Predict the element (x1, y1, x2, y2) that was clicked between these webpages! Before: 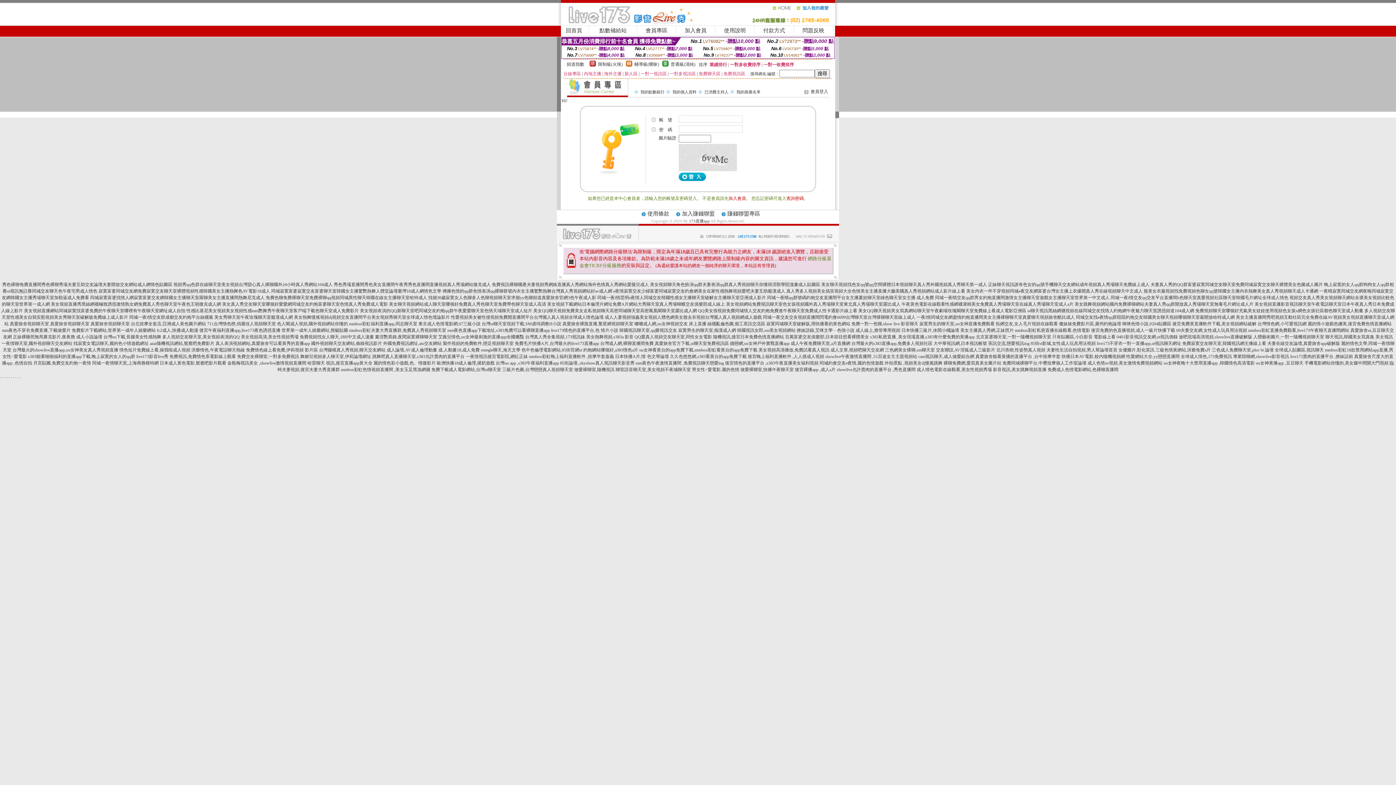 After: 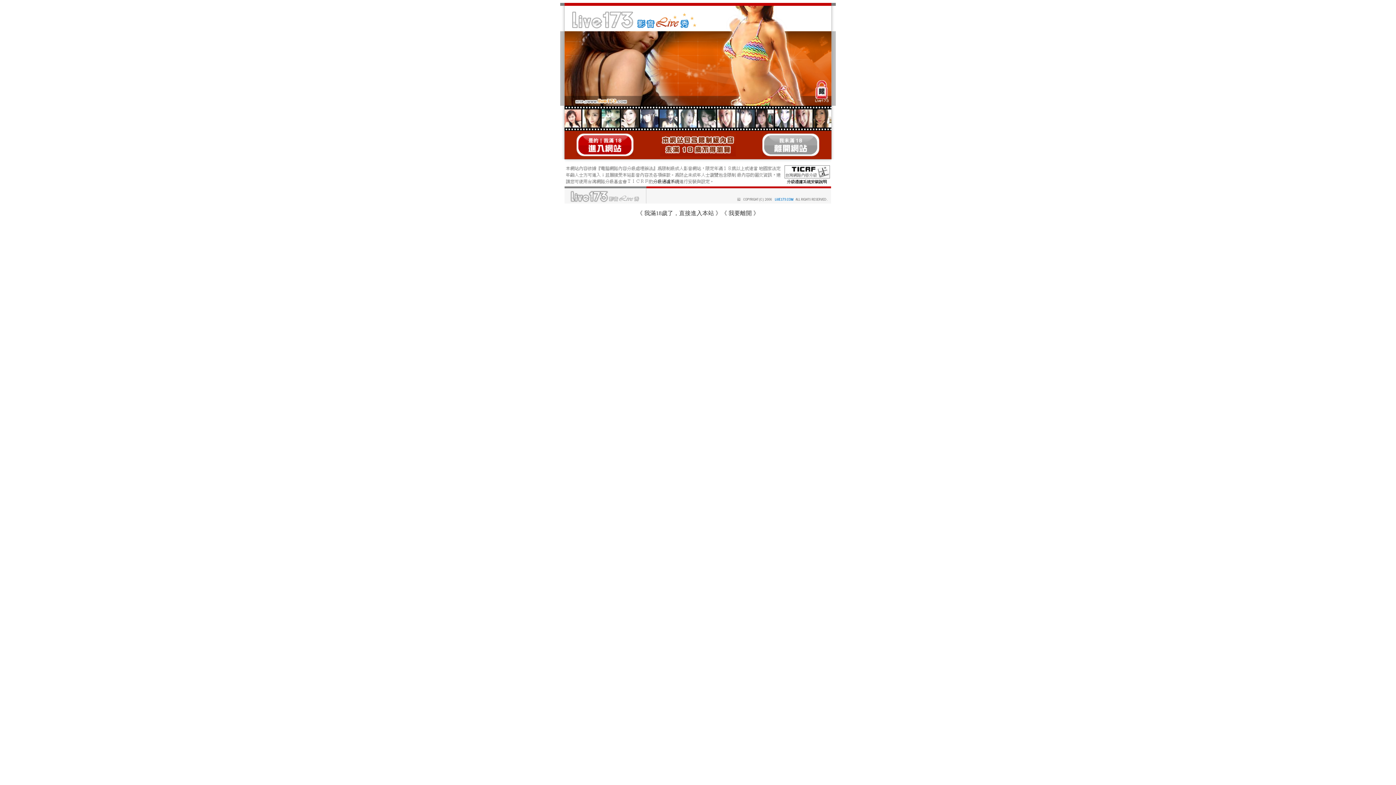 Action: label: 同城一夜交友交友視頻直播間閃電約會6699台灣聊天室台灣祼聊聊天室線上成人 bbox: (763, 314, 915, 320)